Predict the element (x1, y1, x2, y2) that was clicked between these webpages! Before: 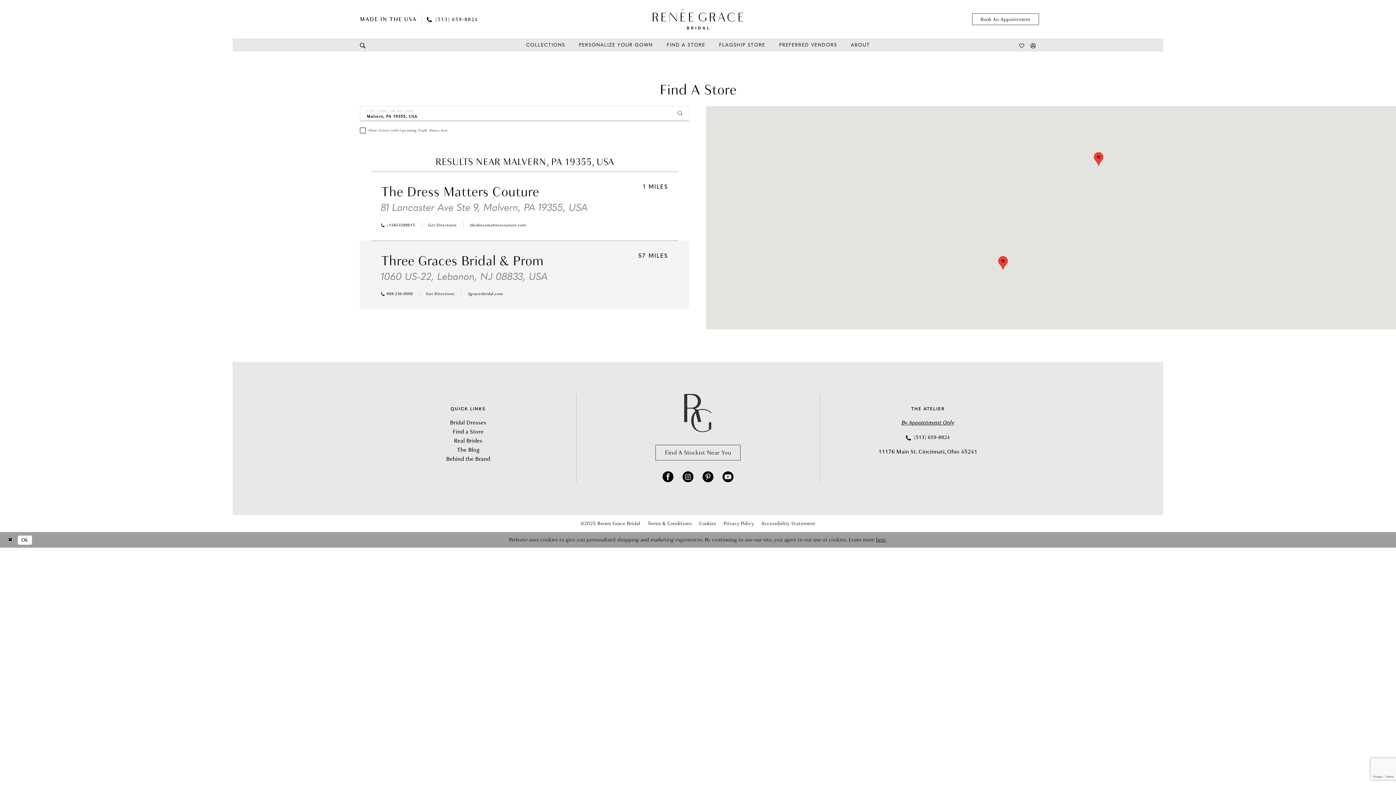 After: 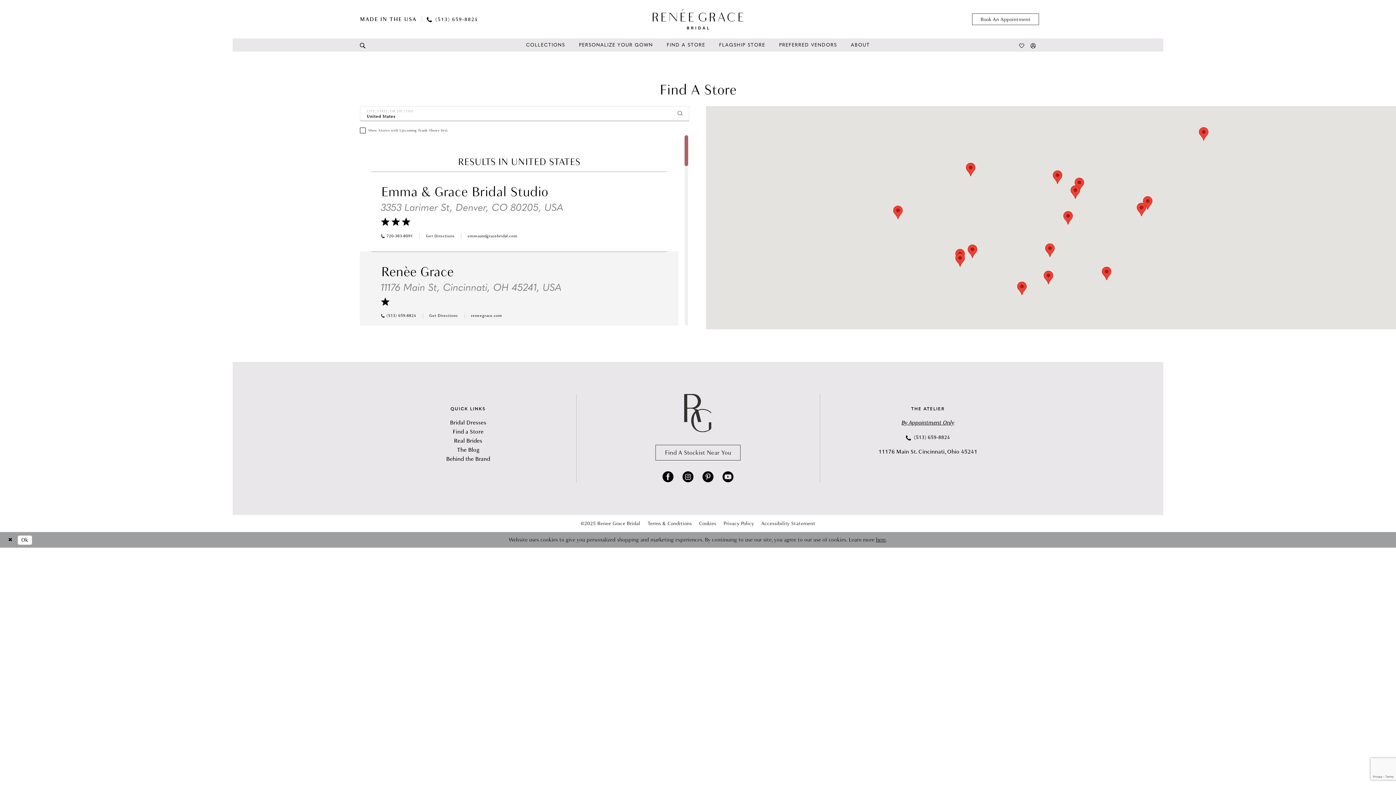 Action: label: Find a Store bbox: (452, 428, 483, 436)